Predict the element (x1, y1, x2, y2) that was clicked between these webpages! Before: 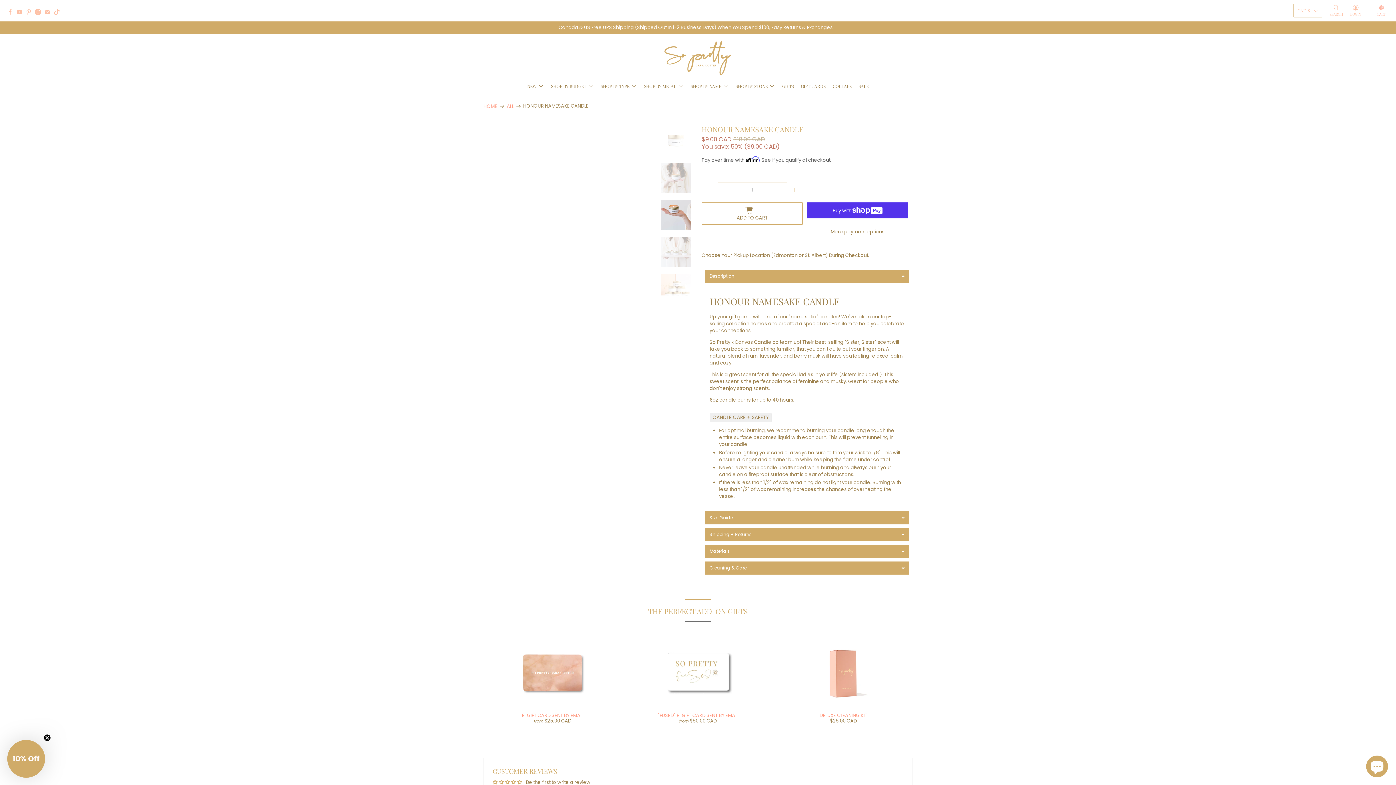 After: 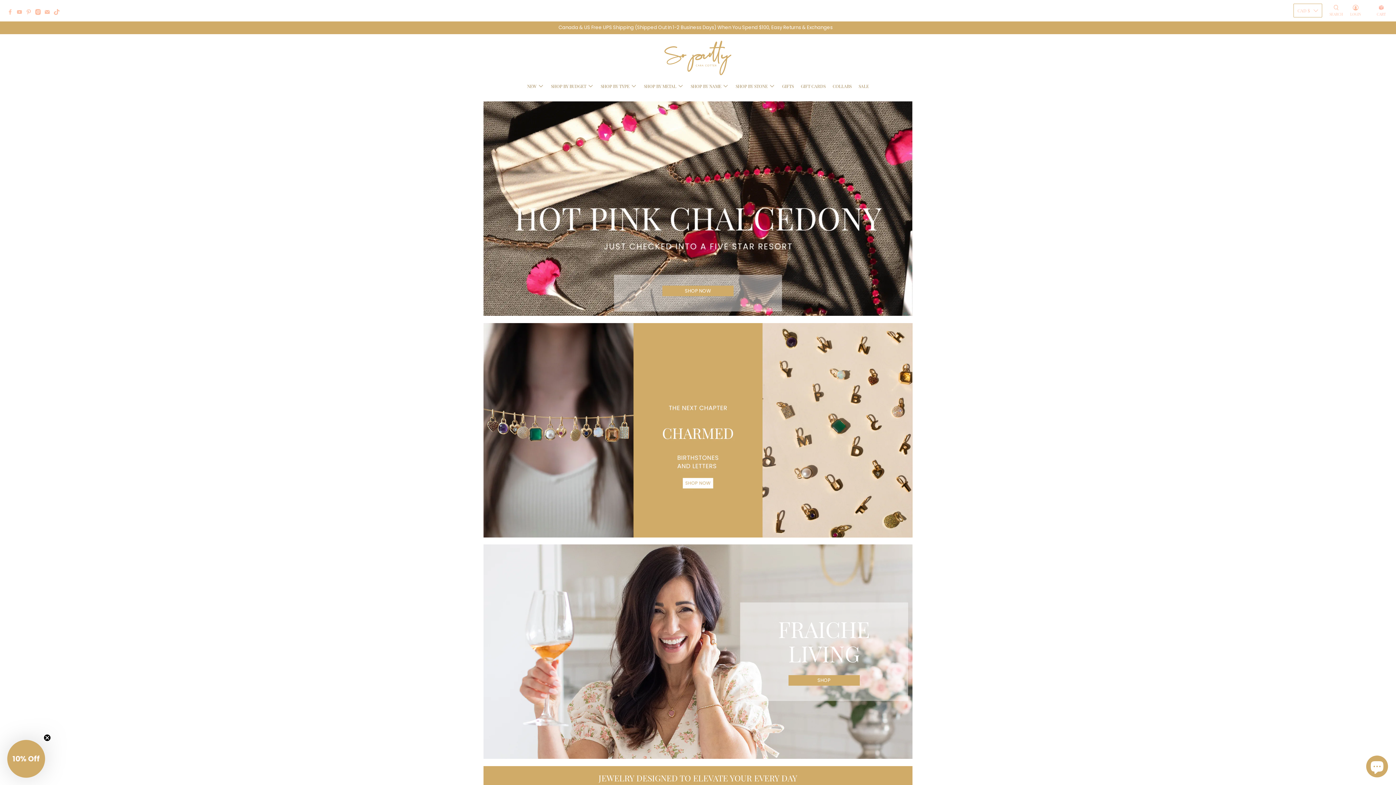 Action: bbox: (643, 40, 752, 75)